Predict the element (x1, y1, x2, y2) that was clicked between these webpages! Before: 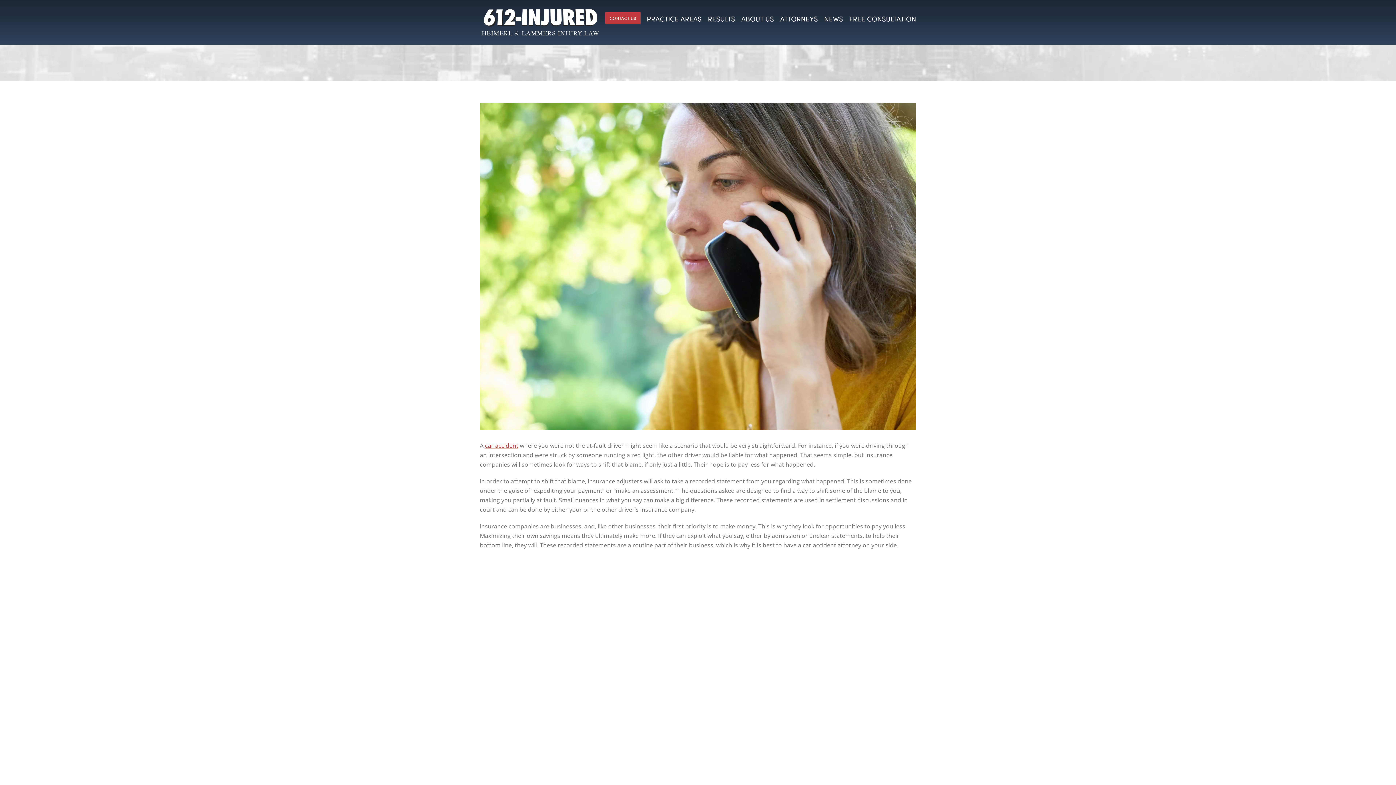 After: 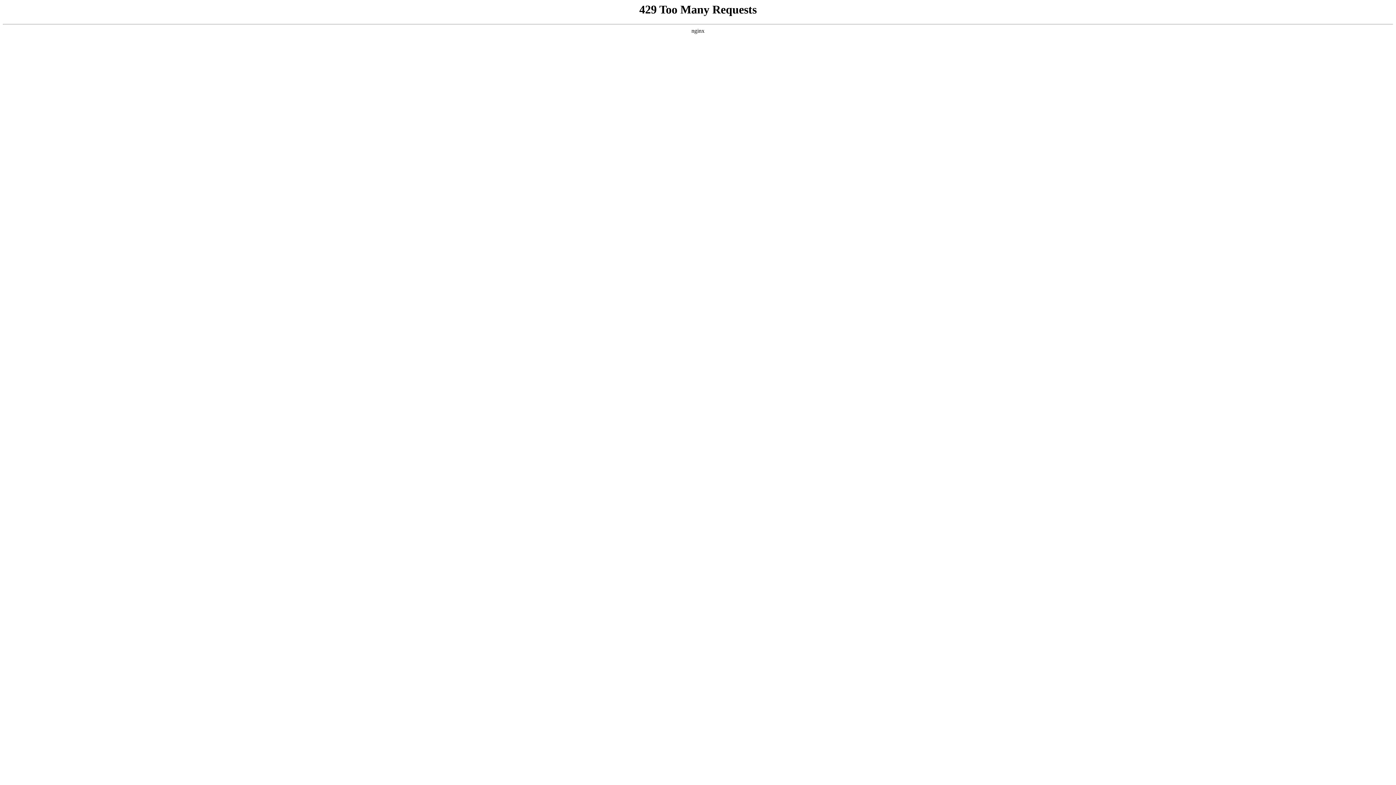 Action: label: car accident bbox: (485, 441, 518, 449)